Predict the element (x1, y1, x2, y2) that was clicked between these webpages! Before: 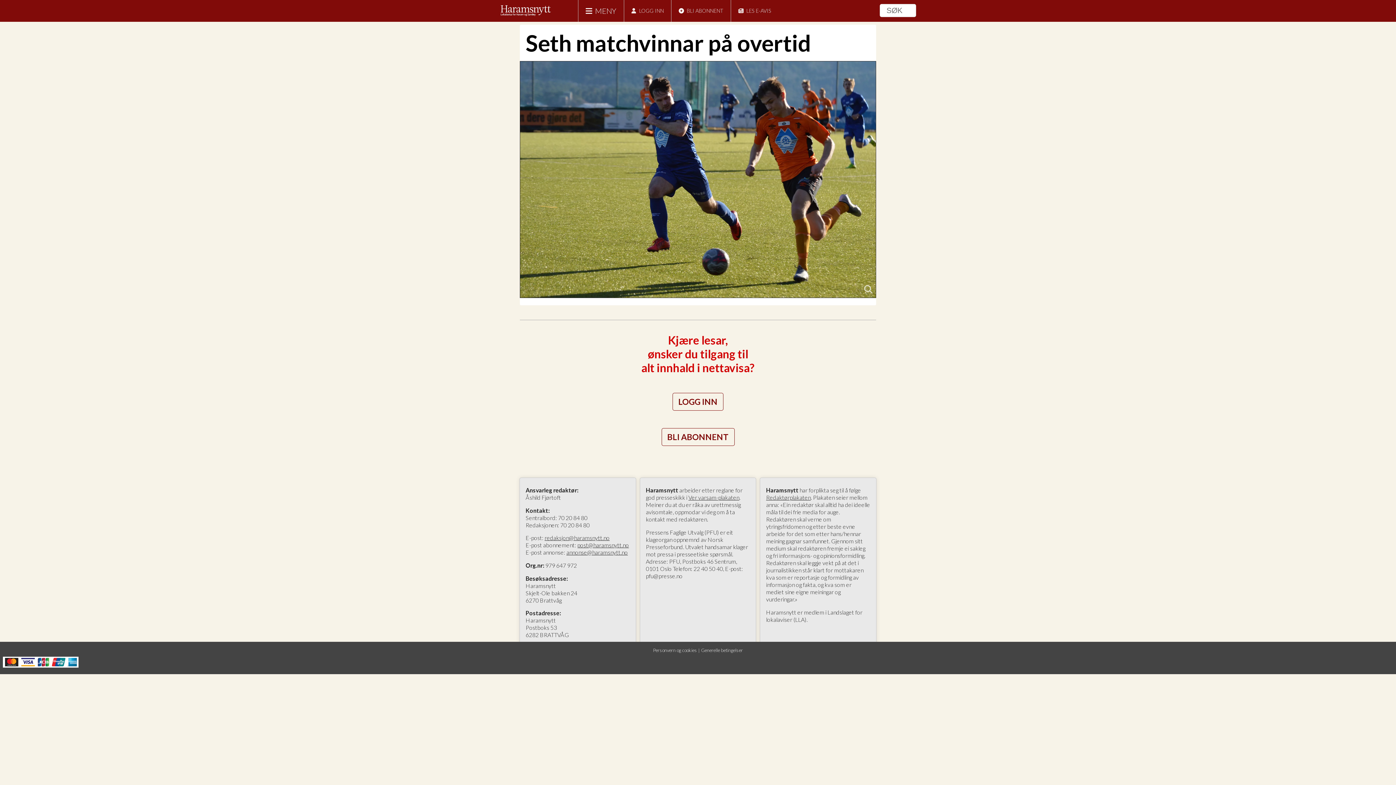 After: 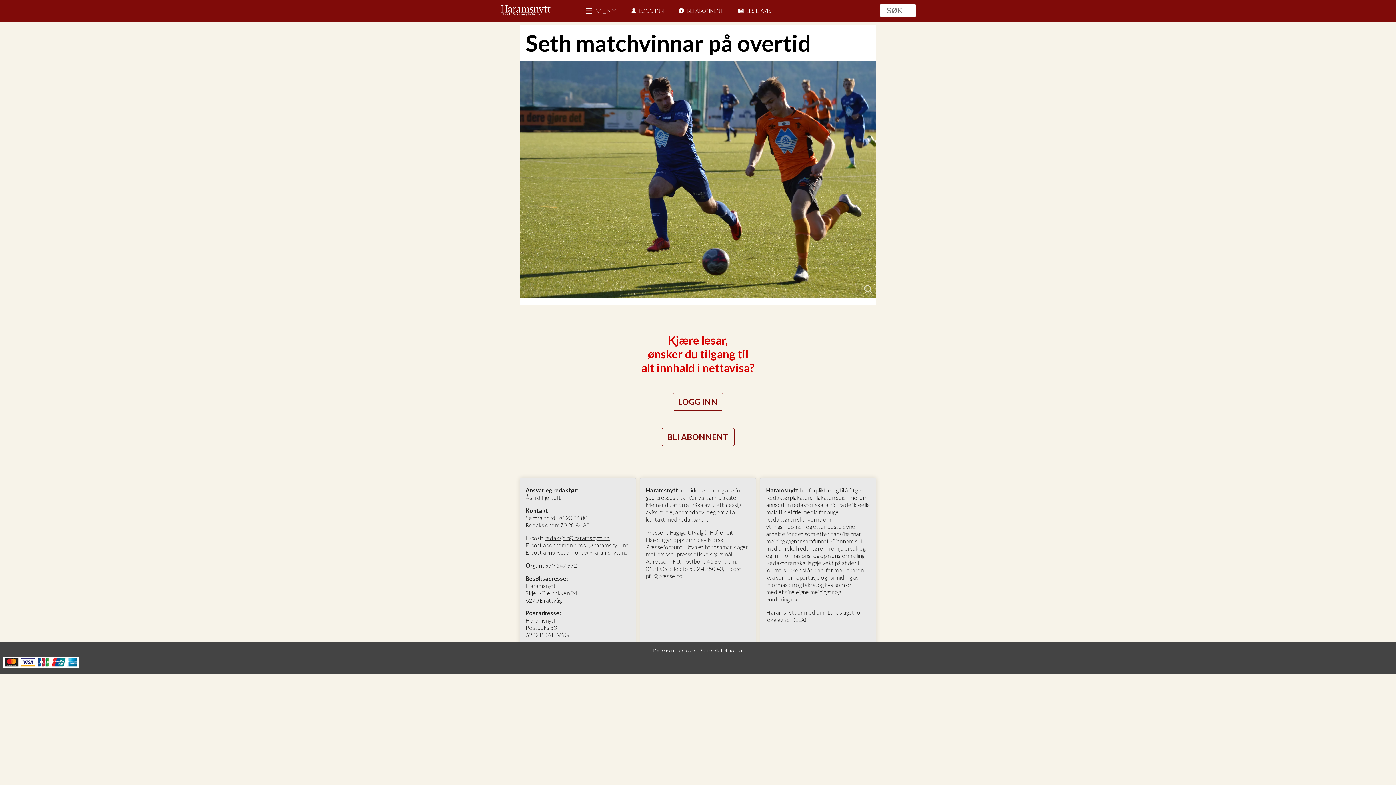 Action: bbox: (566, 549, 628, 556) label: annonse@haramsnytt.no